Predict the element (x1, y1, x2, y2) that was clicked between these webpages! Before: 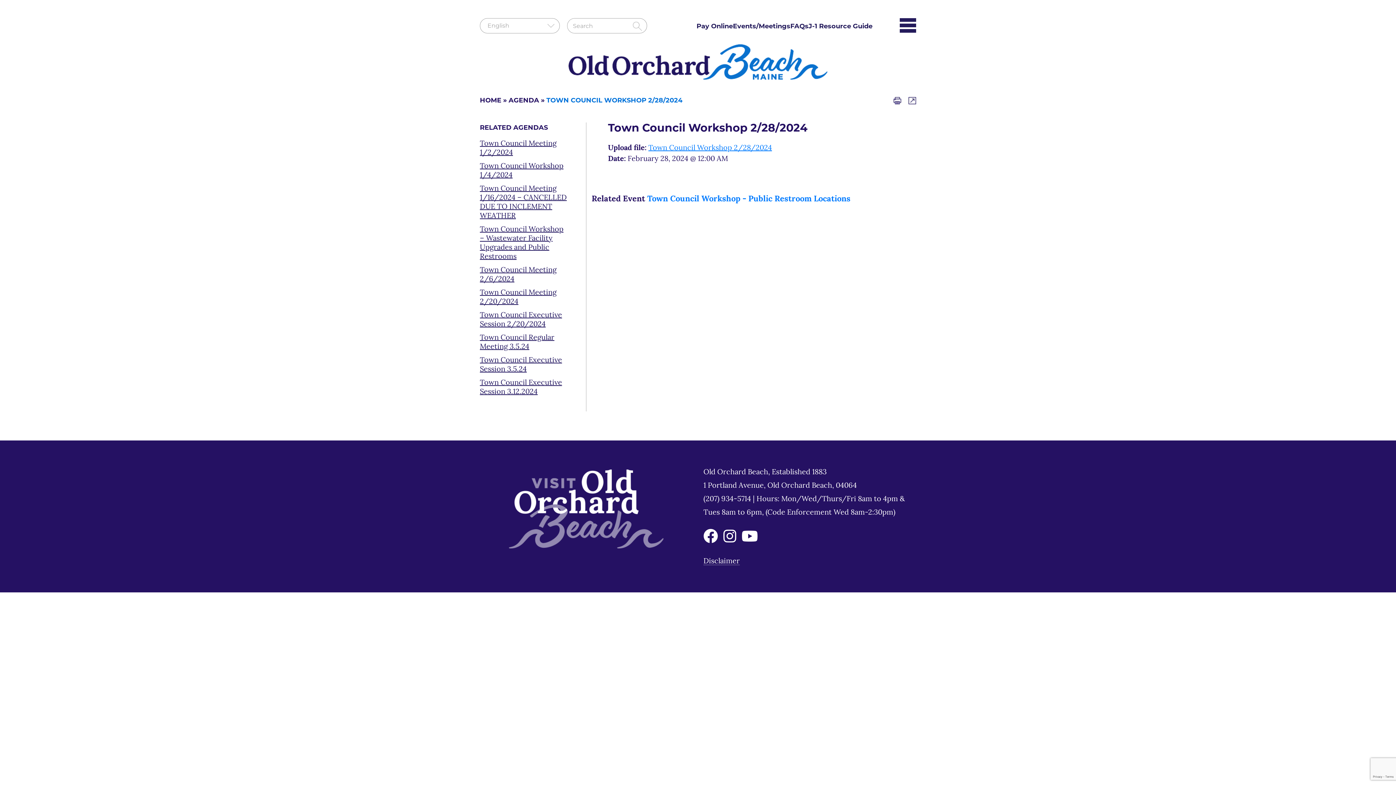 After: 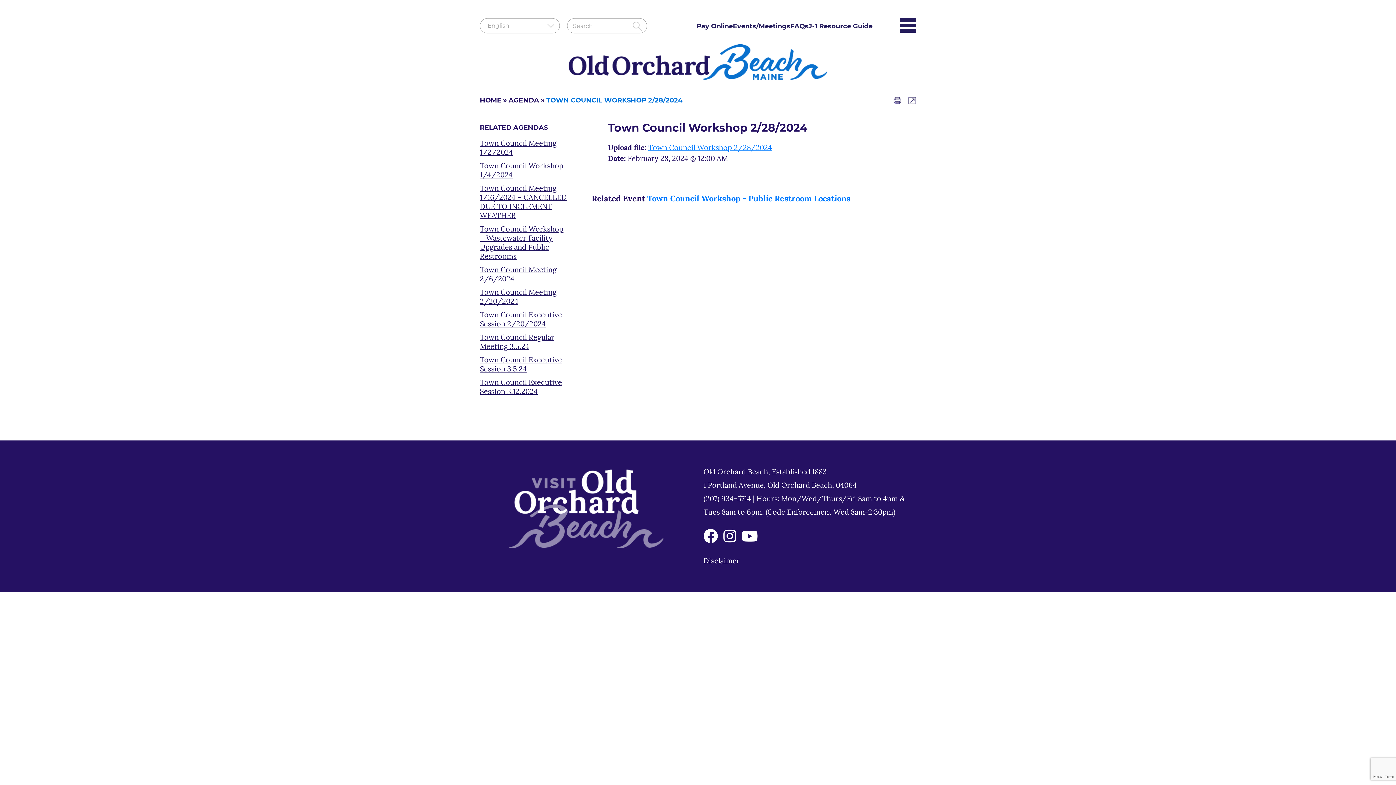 Action: bbox: (703, 530, 718, 545)